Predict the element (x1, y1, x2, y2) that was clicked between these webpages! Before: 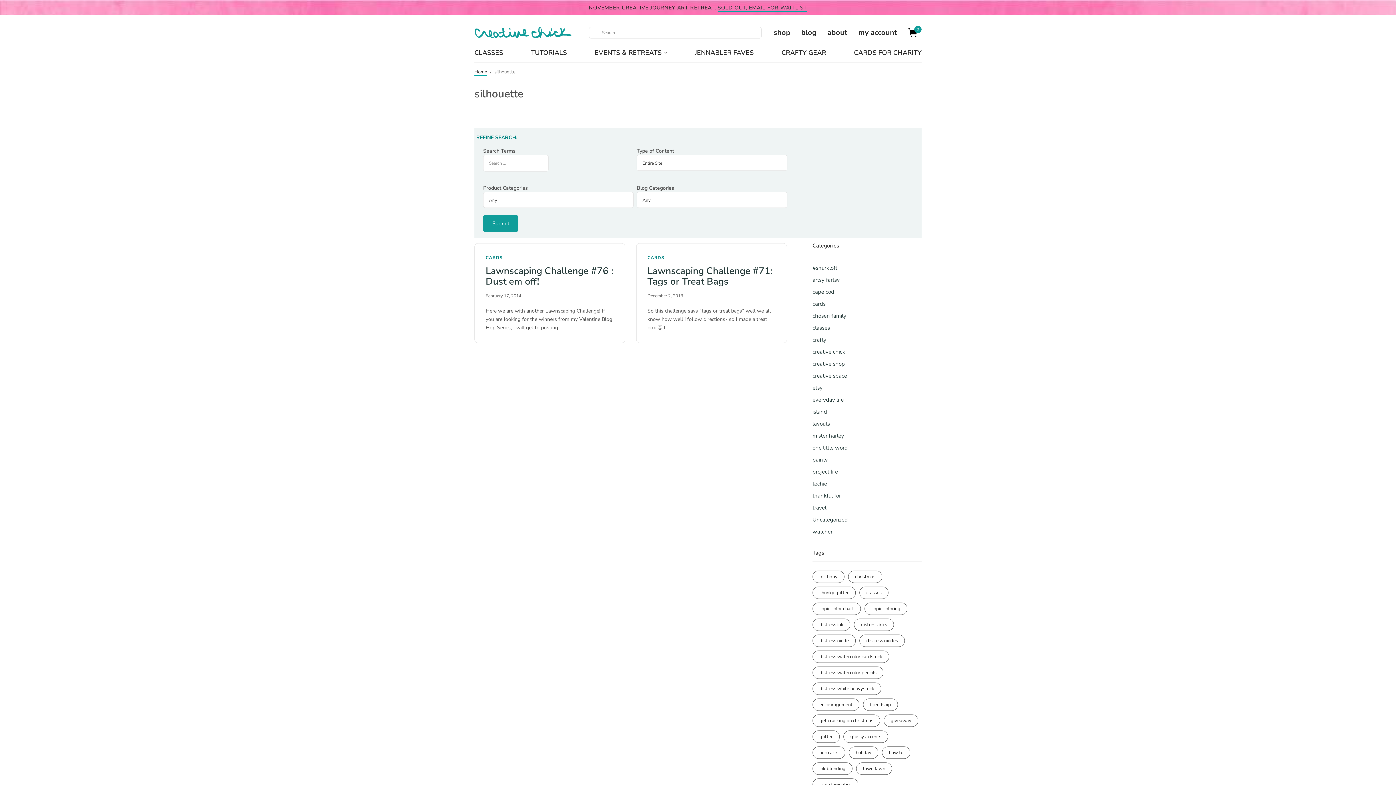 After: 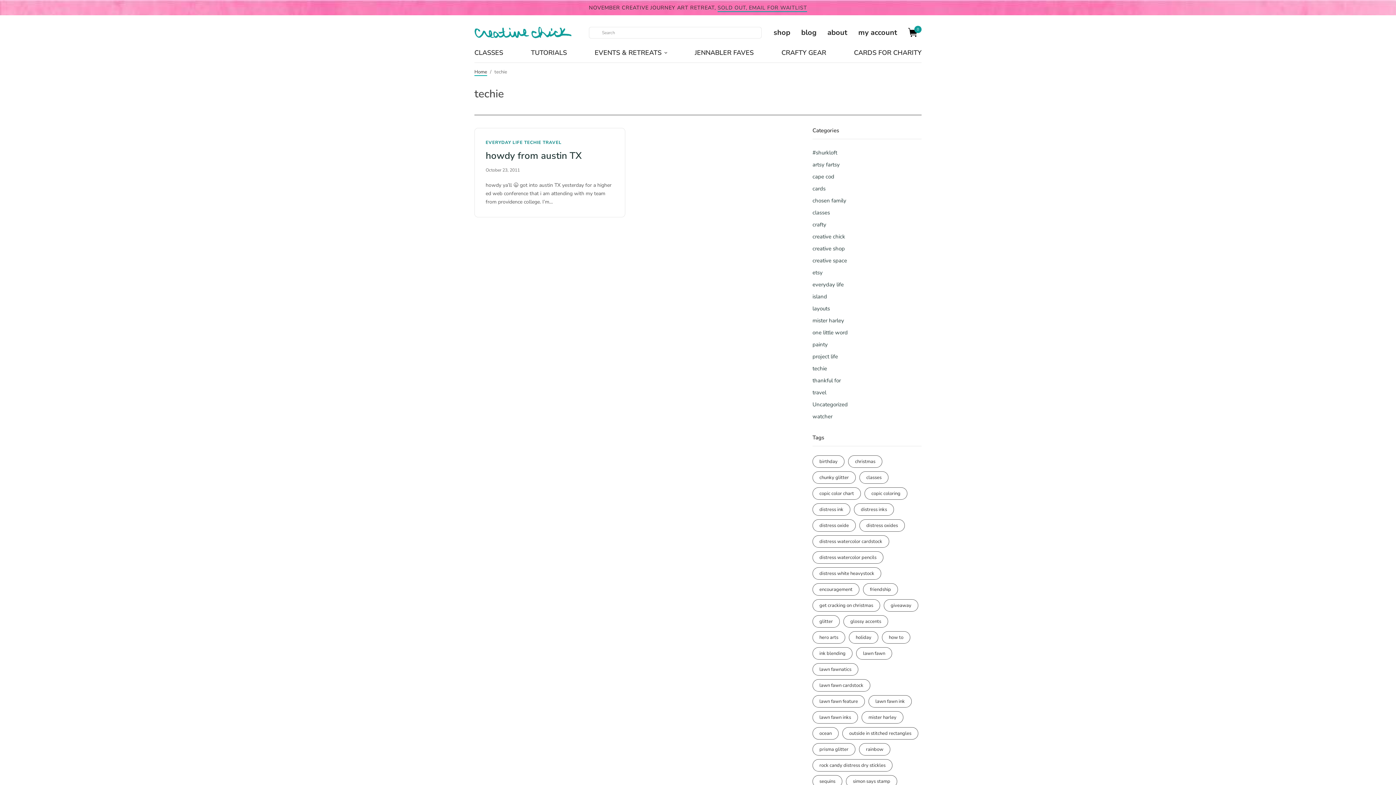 Action: bbox: (812, 480, 827, 487) label: techie